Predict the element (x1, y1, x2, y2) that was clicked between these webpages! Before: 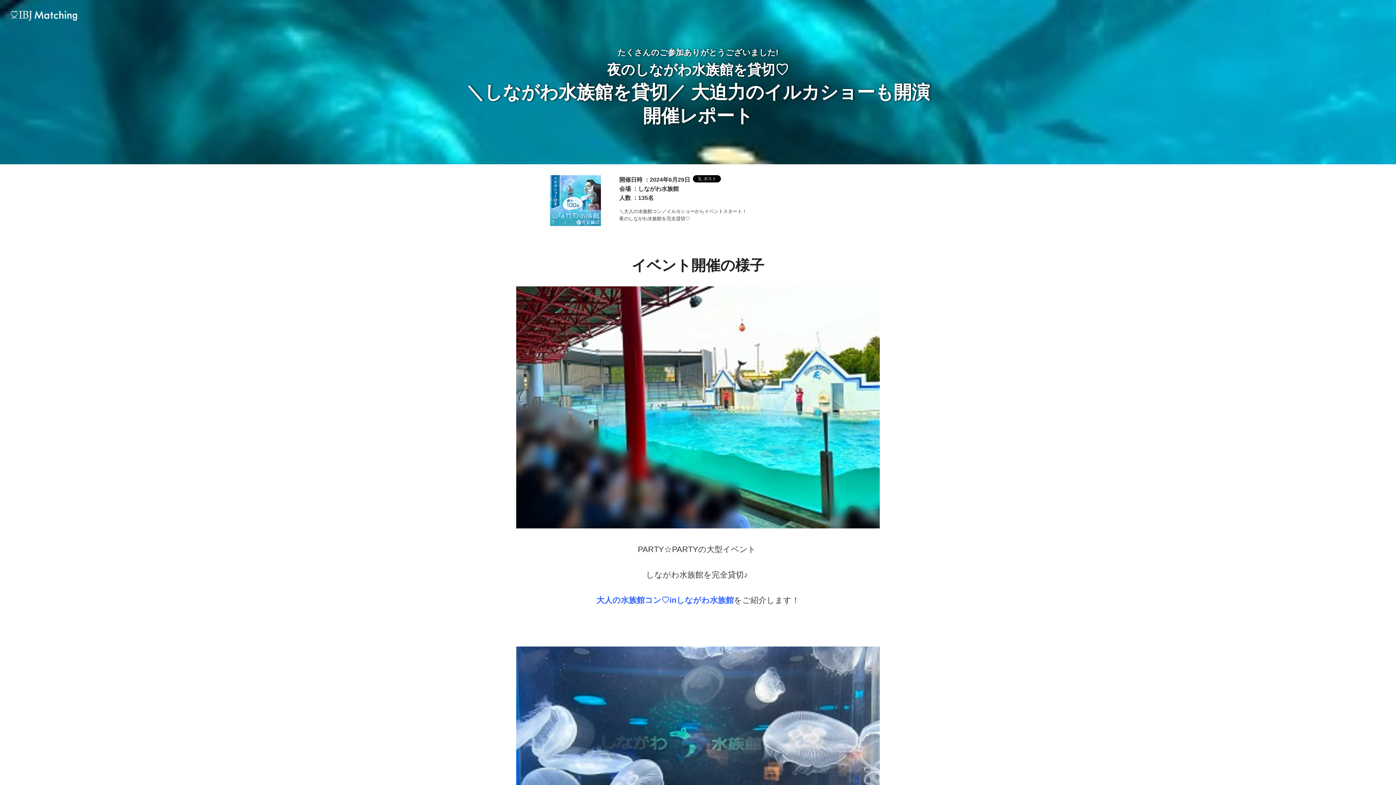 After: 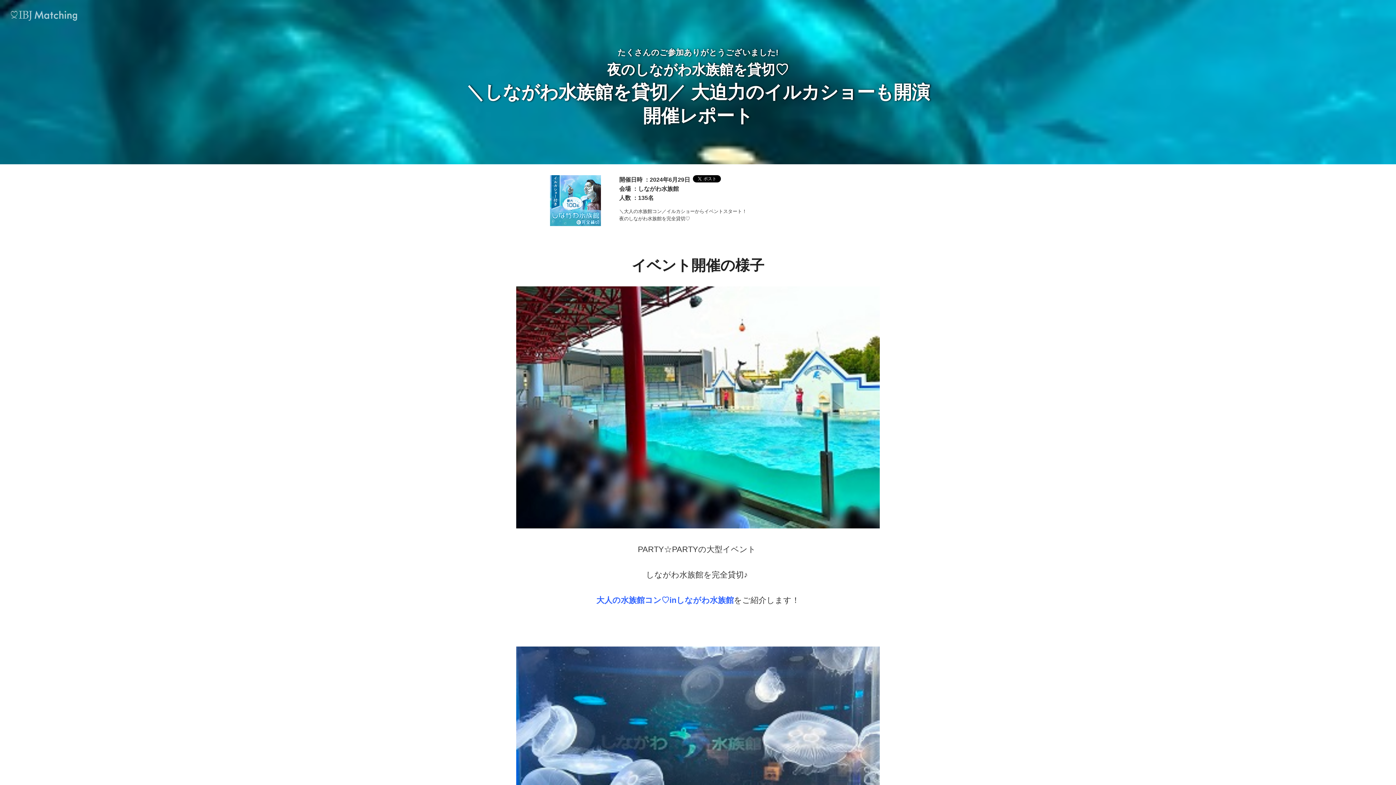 Action: bbox: (10, 12, 77, 18)